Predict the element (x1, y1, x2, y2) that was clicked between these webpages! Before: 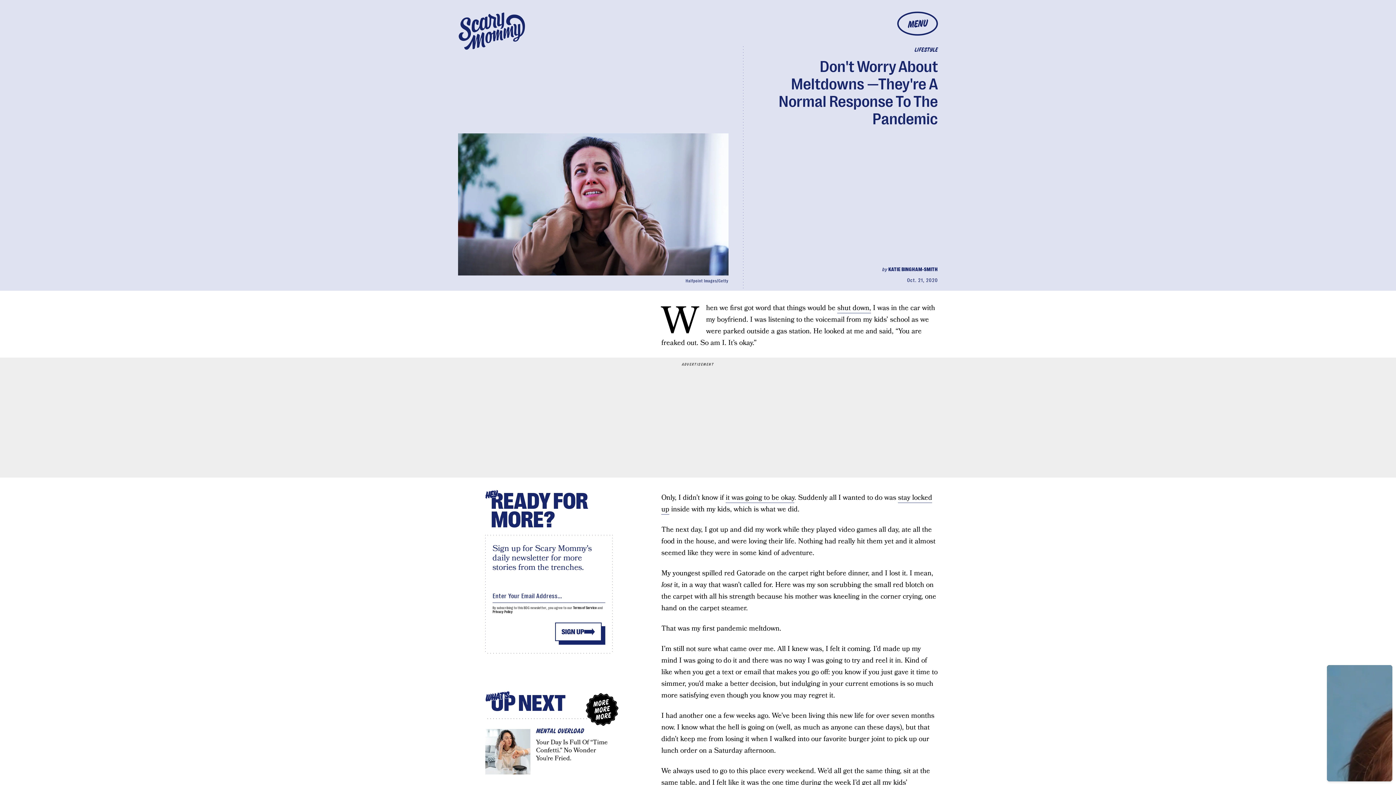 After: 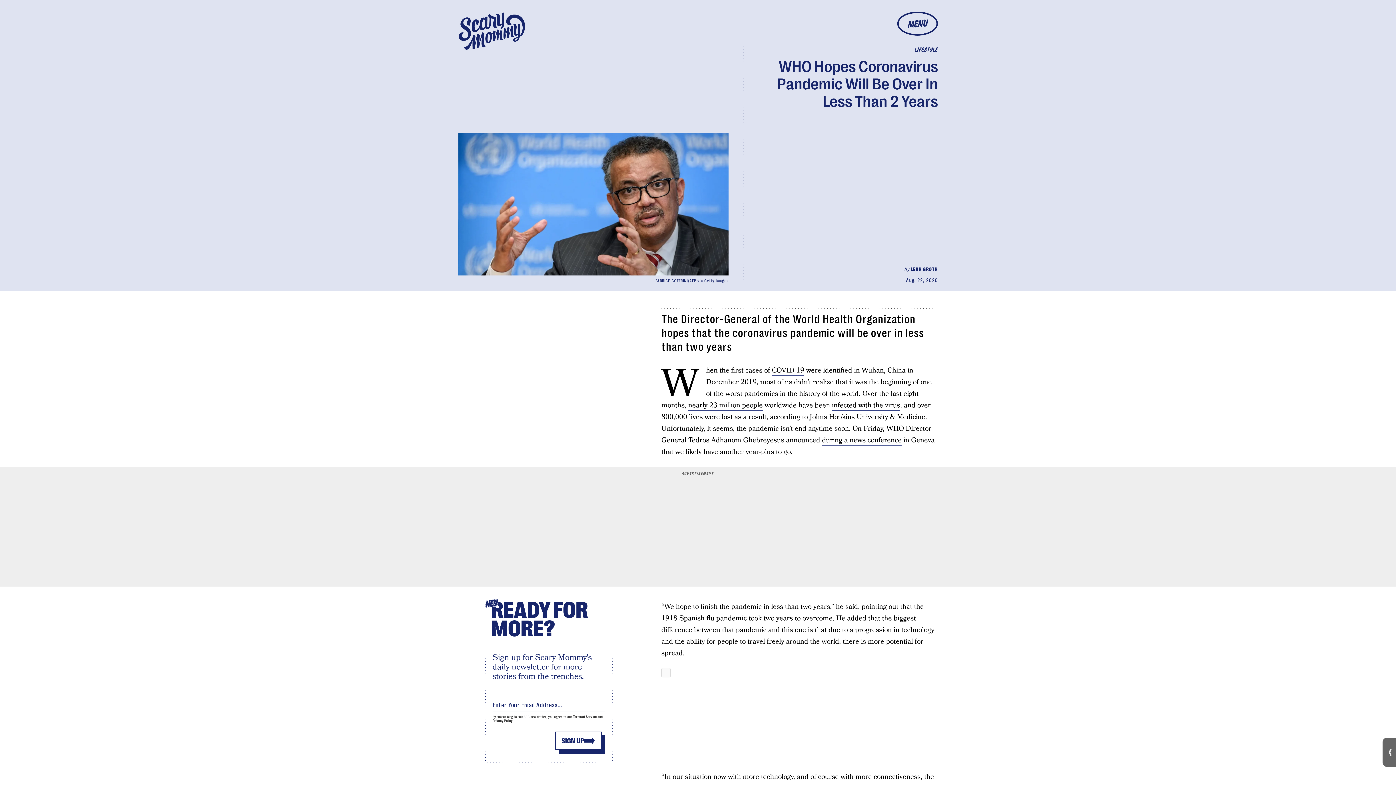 Action: bbox: (725, 493, 794, 503) label: it was going to be okay